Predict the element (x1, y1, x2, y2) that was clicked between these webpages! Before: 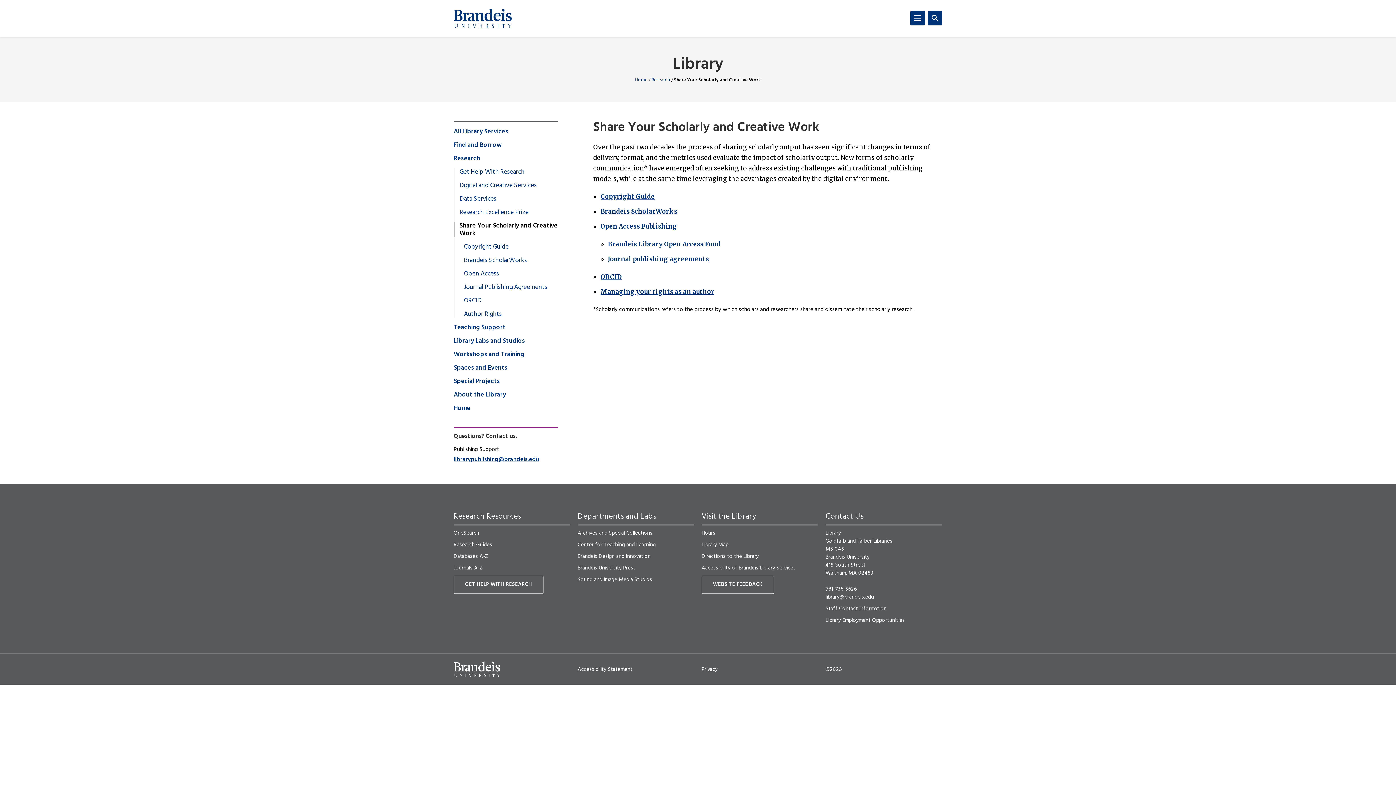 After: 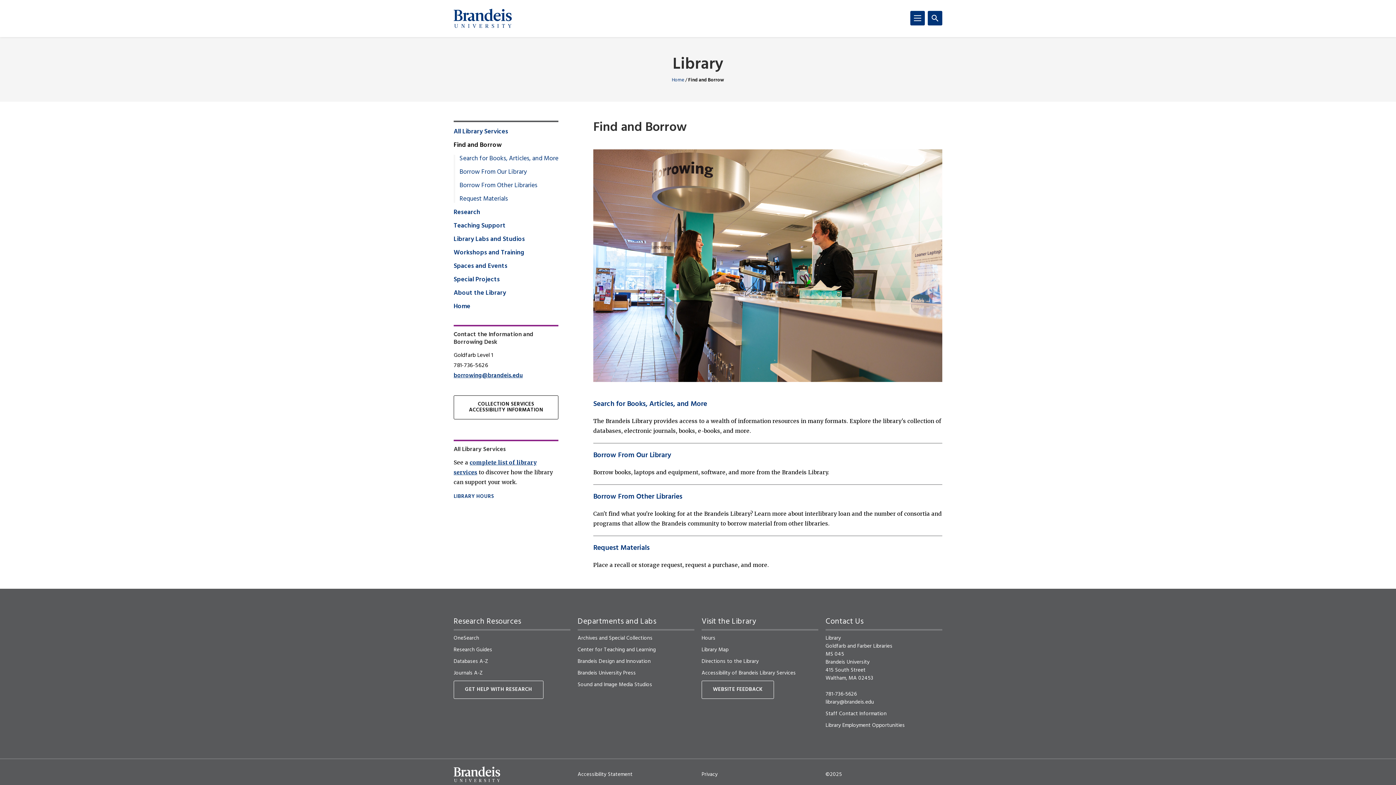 Action: bbox: (453, 141, 501, 149) label: Find and Borrow